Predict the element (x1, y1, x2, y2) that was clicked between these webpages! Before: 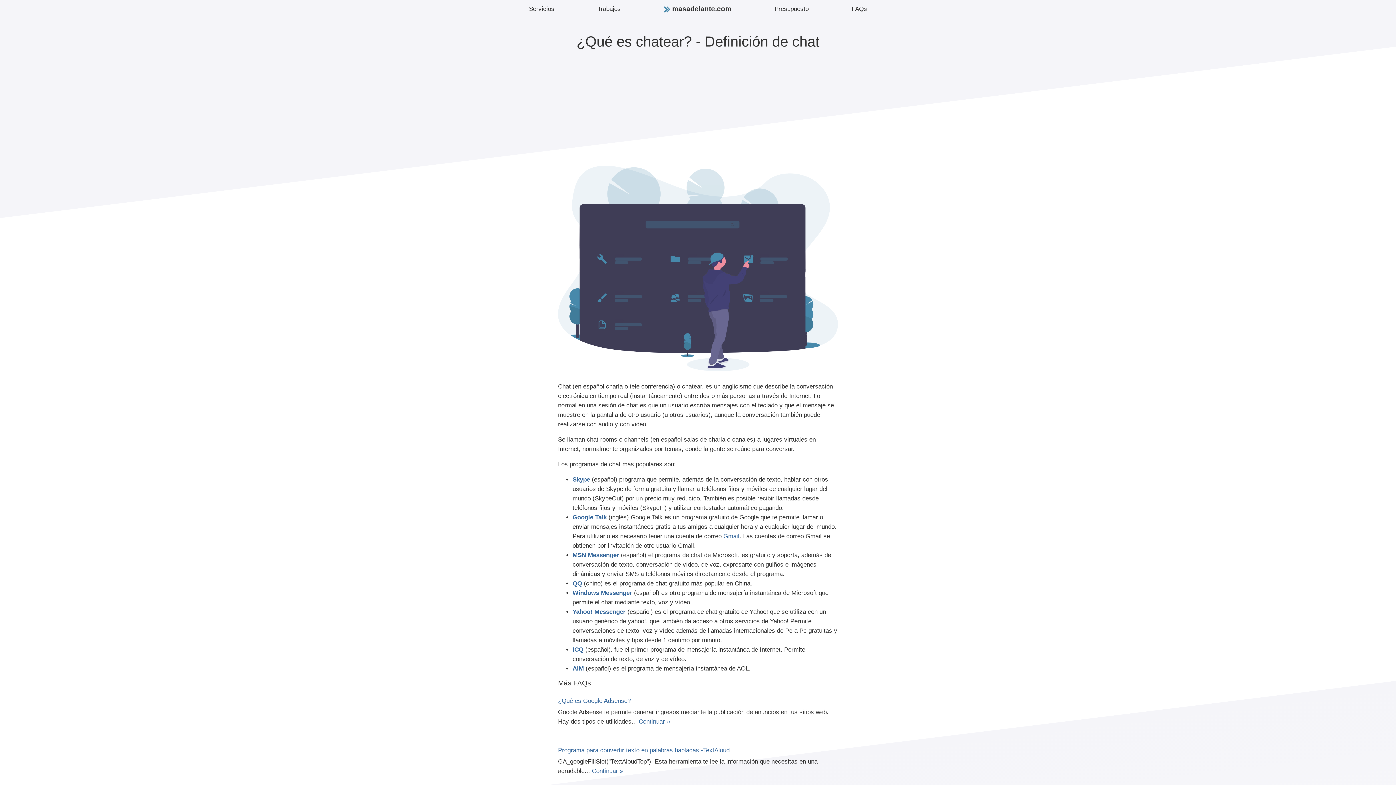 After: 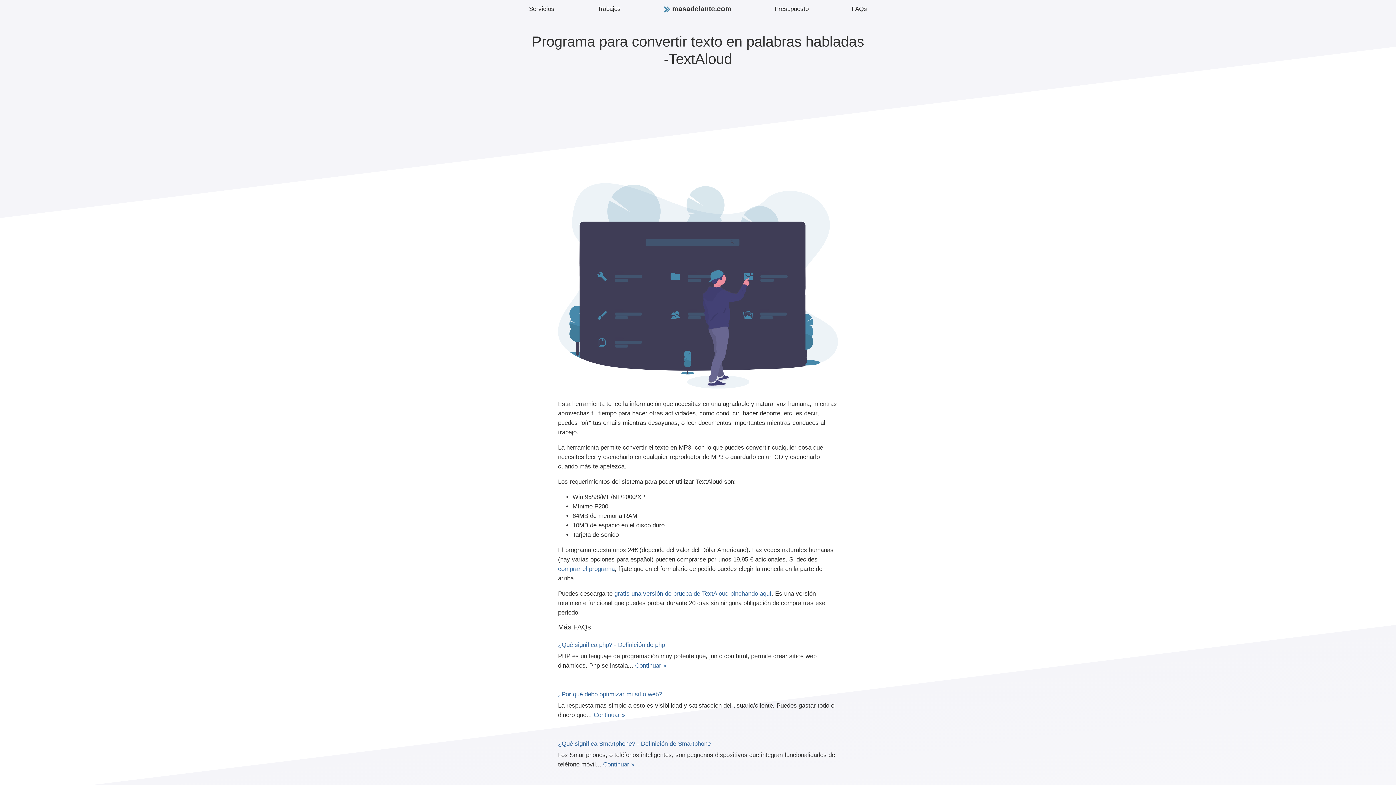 Action: bbox: (558, 747, 729, 754) label: Programa para convertir texto en palabras habladas -TextAloud